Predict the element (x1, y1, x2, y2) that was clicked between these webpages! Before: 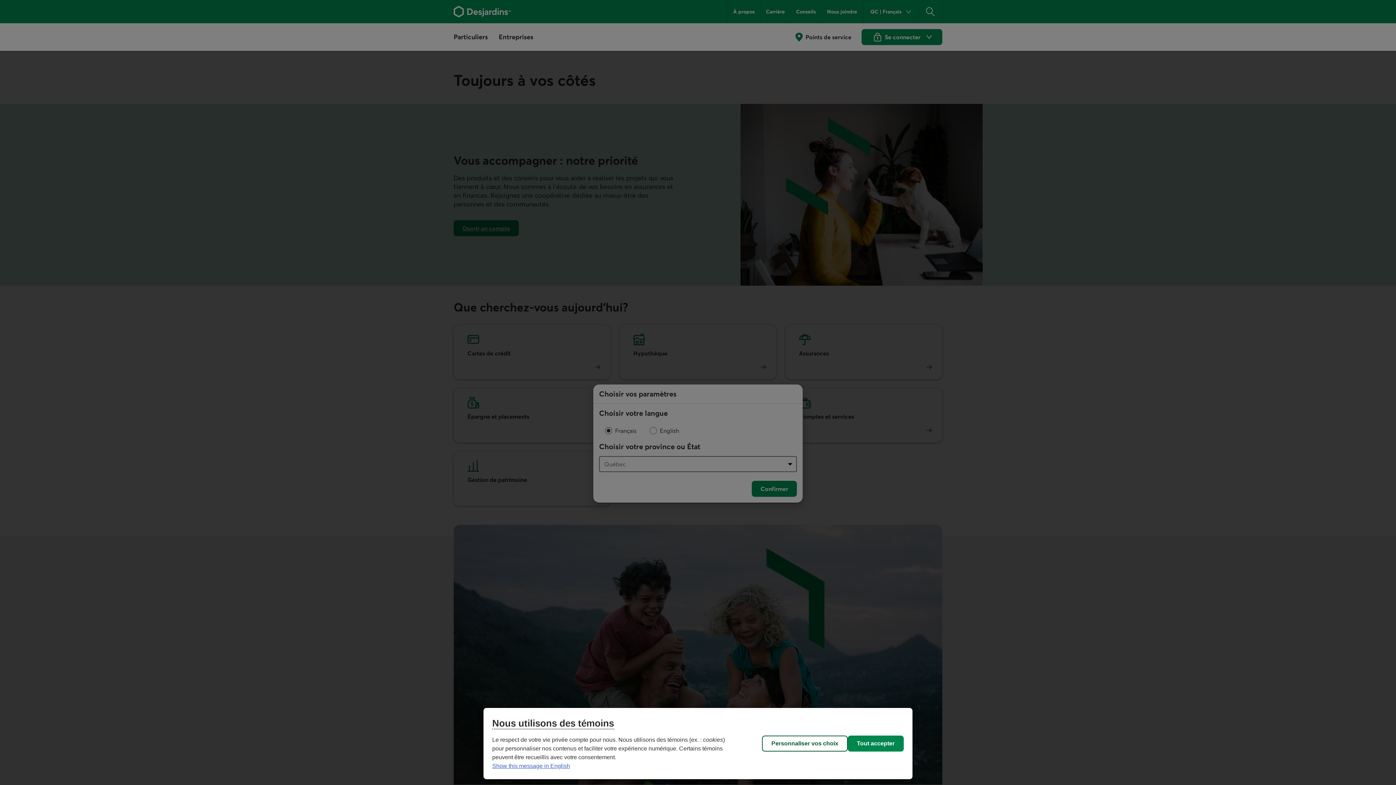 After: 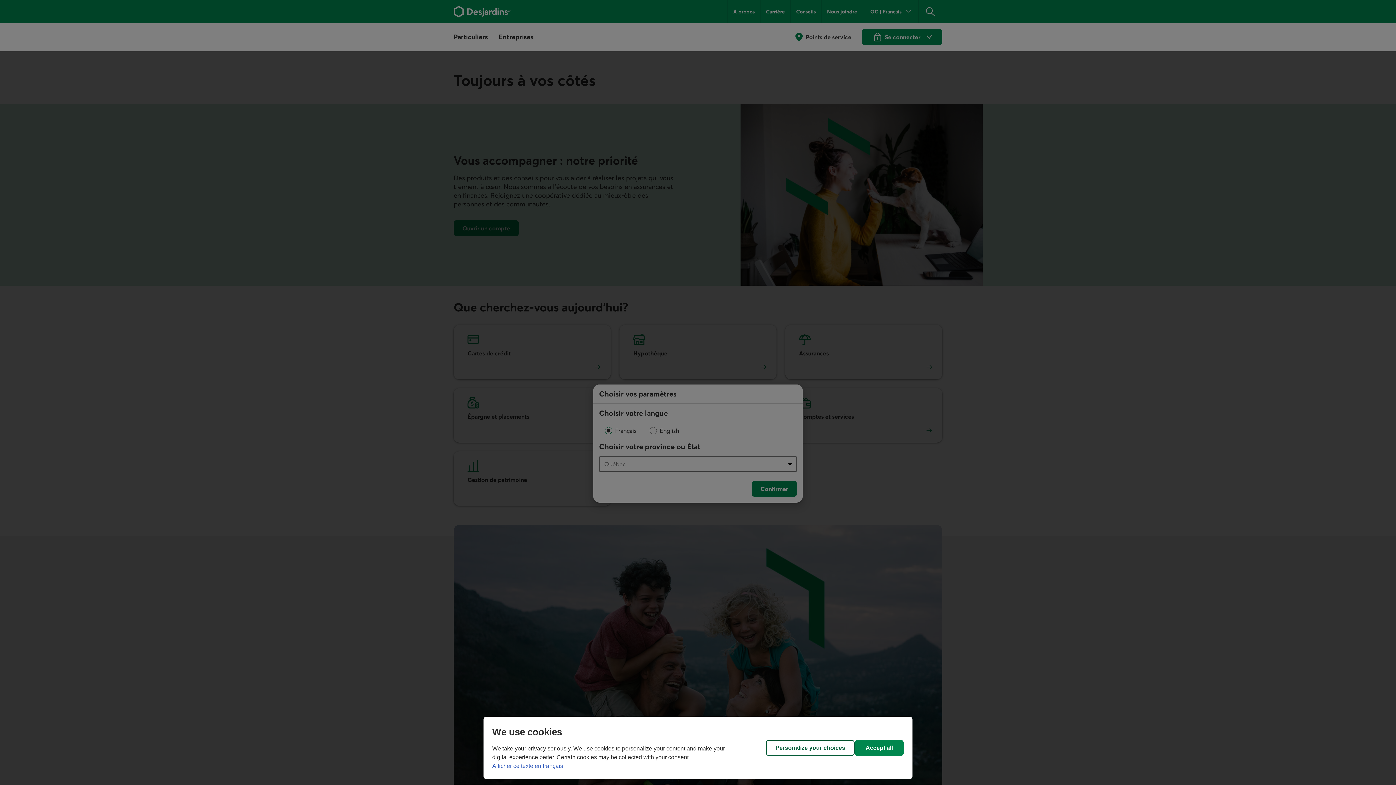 Action: bbox: (492, 763, 570, 769) label: Show this message in English